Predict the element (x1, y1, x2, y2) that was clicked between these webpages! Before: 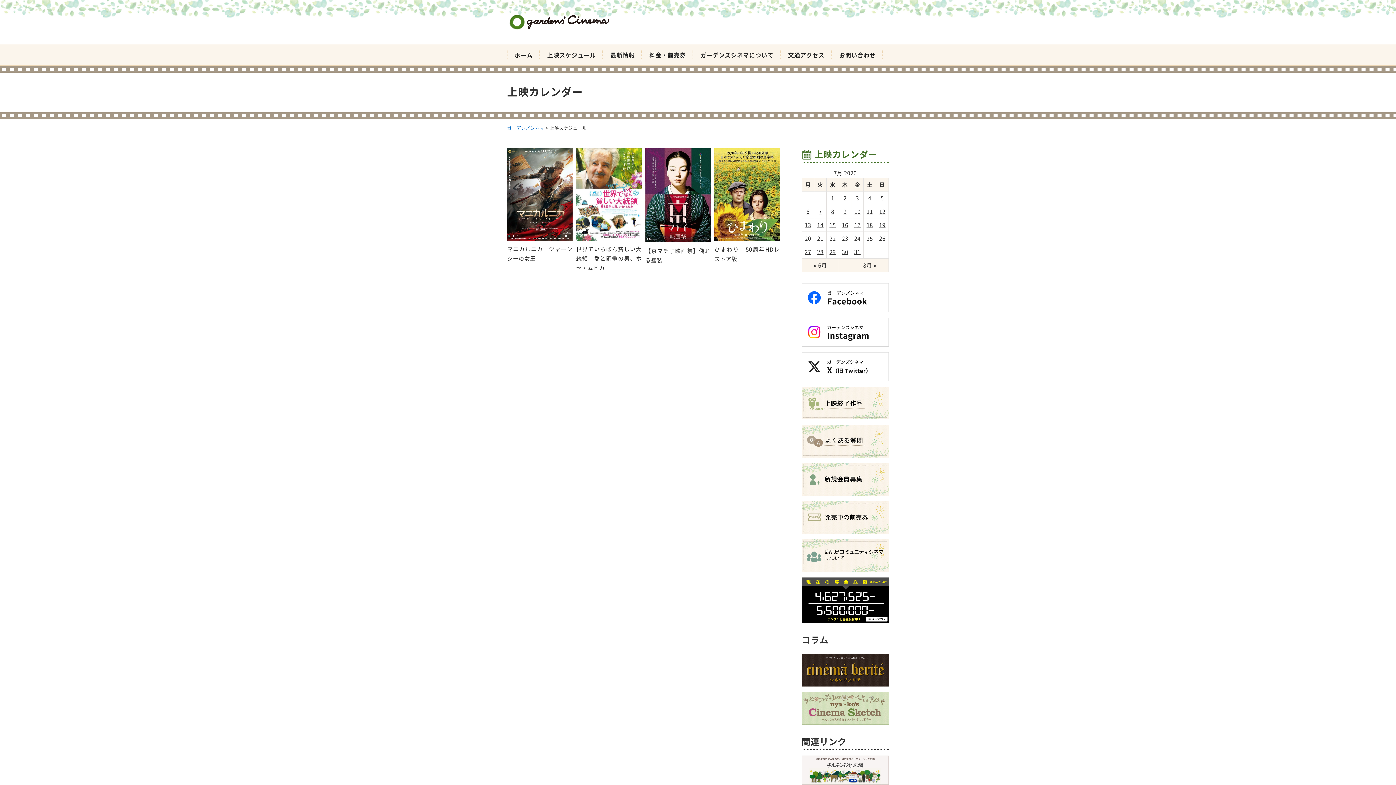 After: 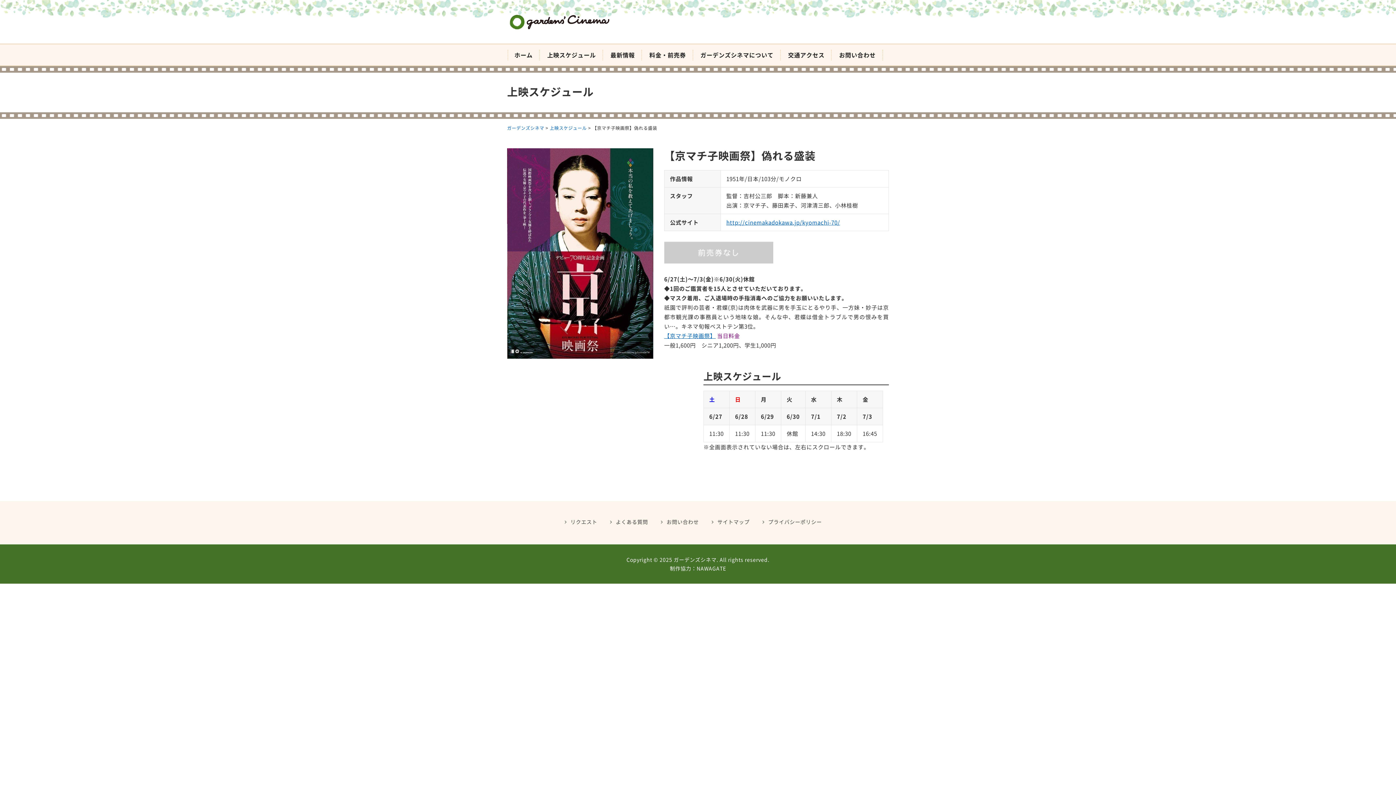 Action: bbox: (645, 148, 710, 265) label: 【京マチ子映画祭】偽れる盛装